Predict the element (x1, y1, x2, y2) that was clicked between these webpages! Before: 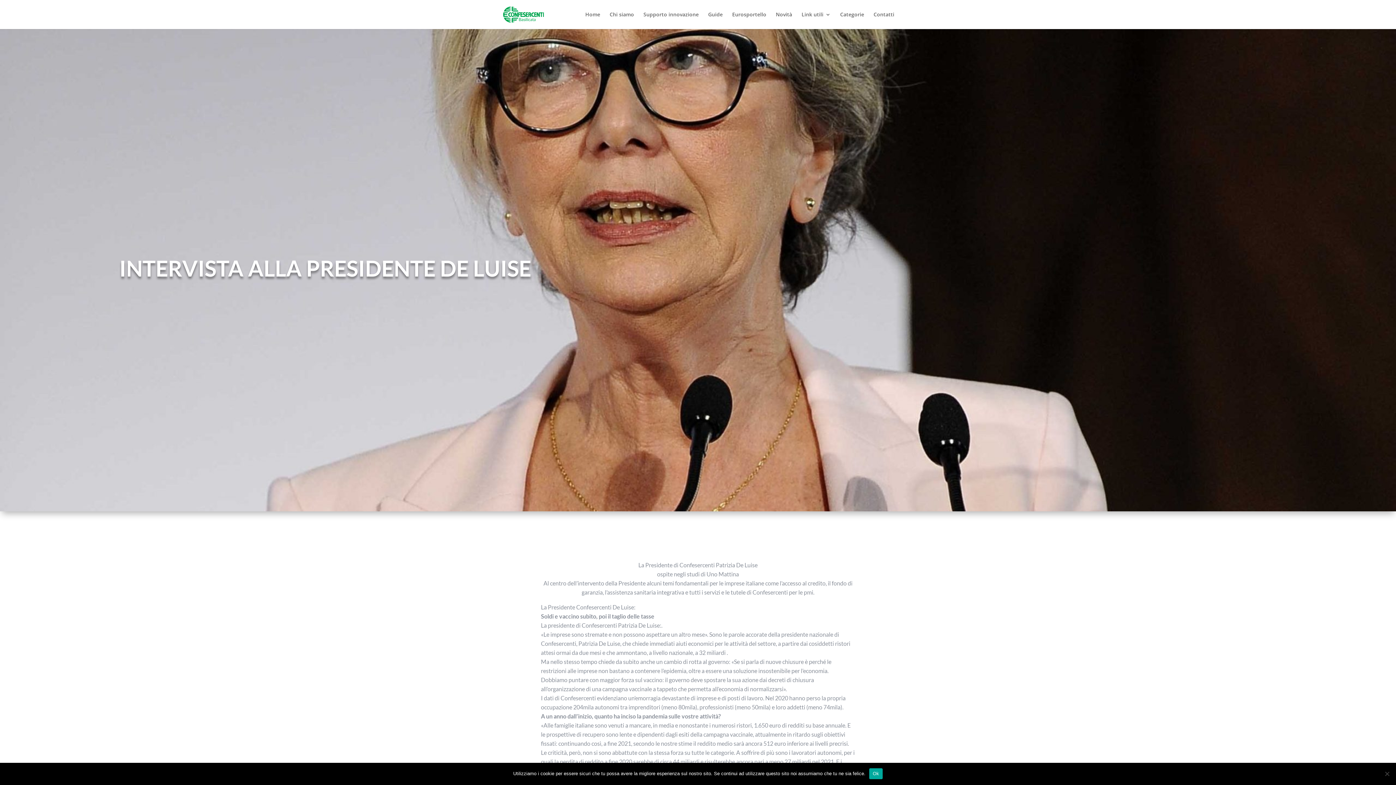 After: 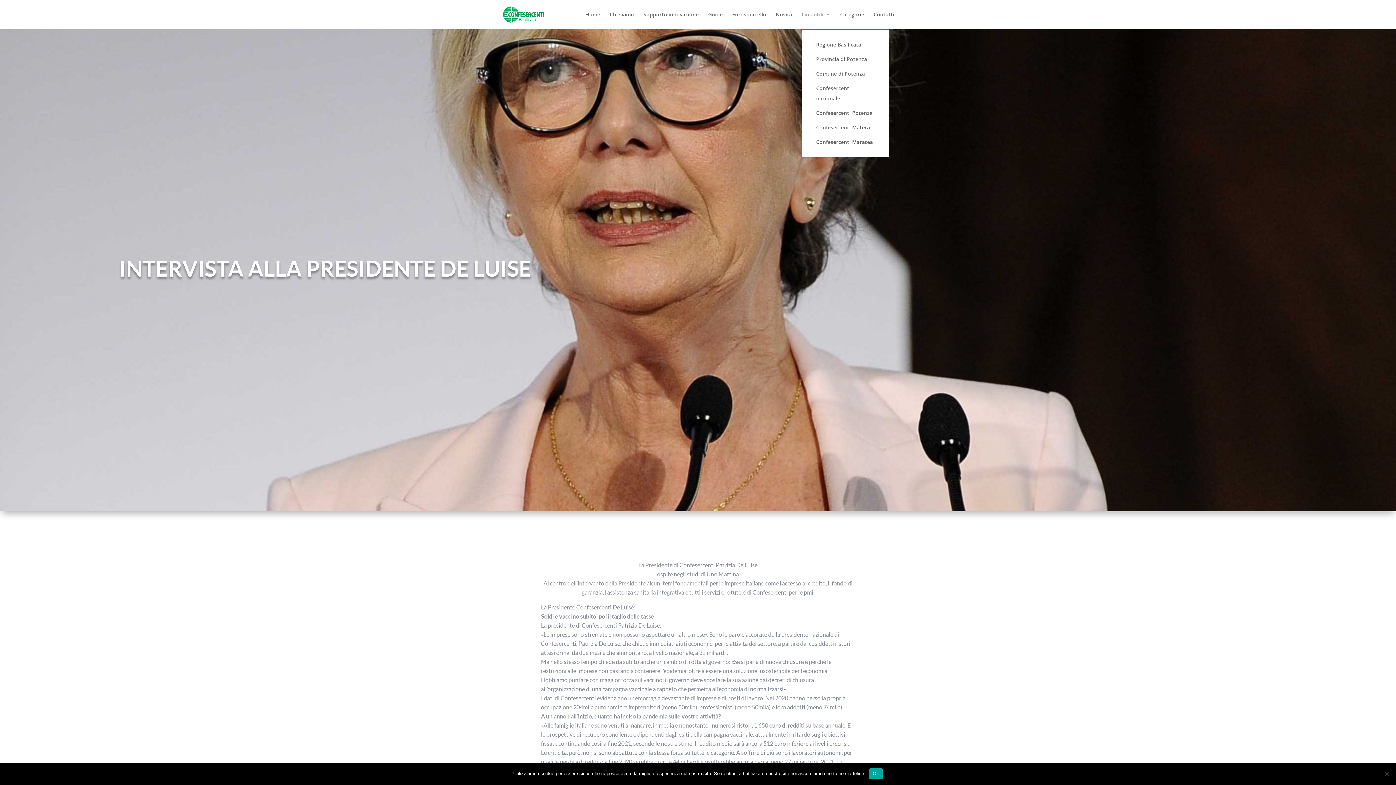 Action: bbox: (801, 12, 830, 29) label: Link utili